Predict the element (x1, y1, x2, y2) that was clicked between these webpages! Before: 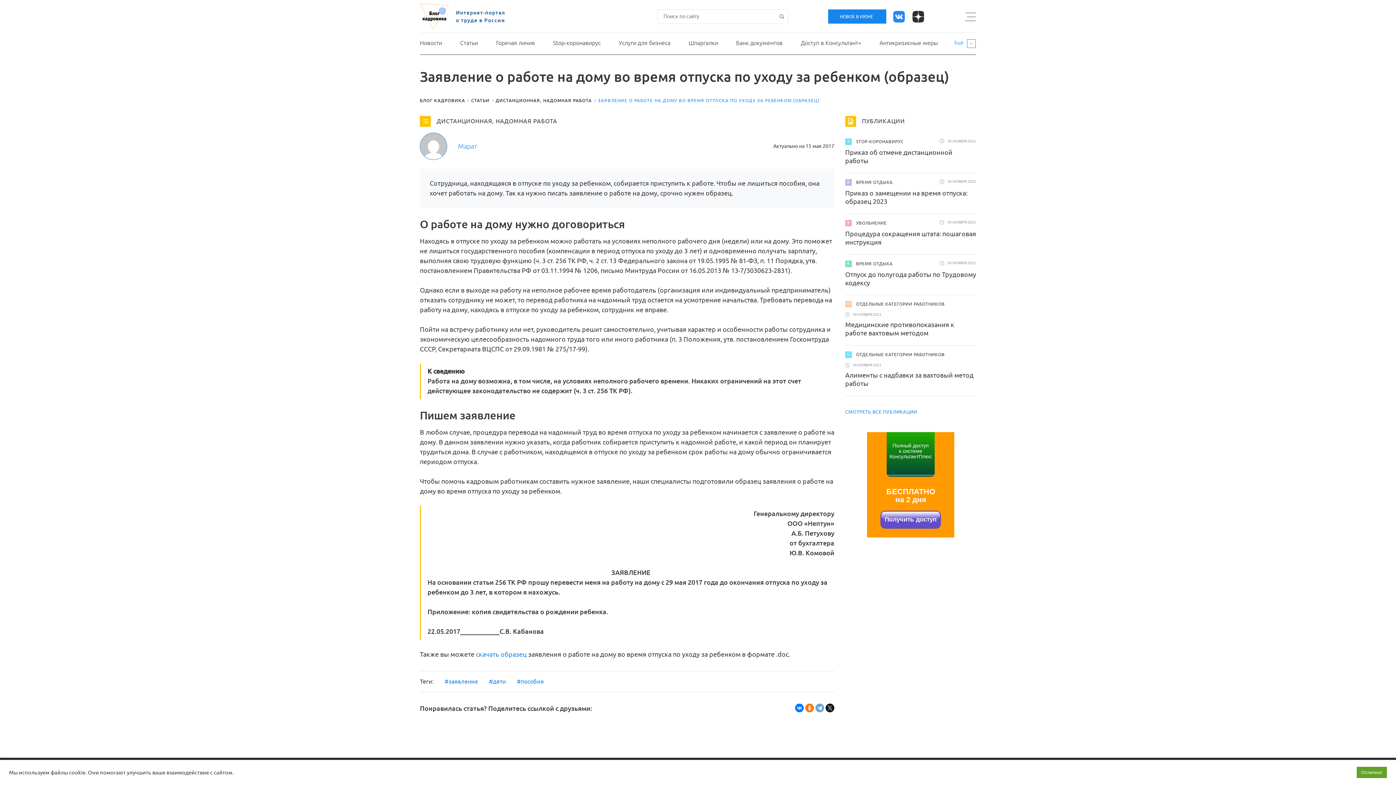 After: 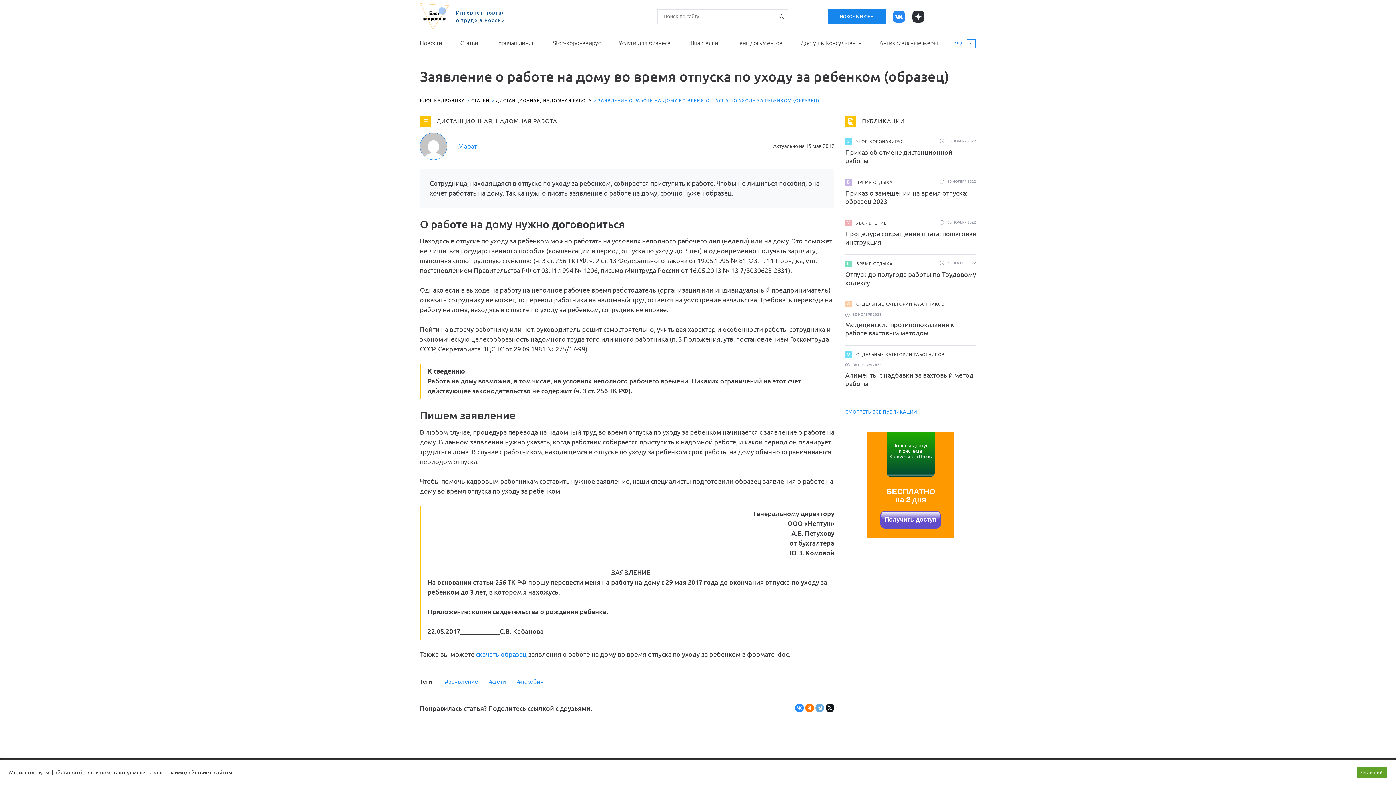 Action: bbox: (795, 703, 804, 712)